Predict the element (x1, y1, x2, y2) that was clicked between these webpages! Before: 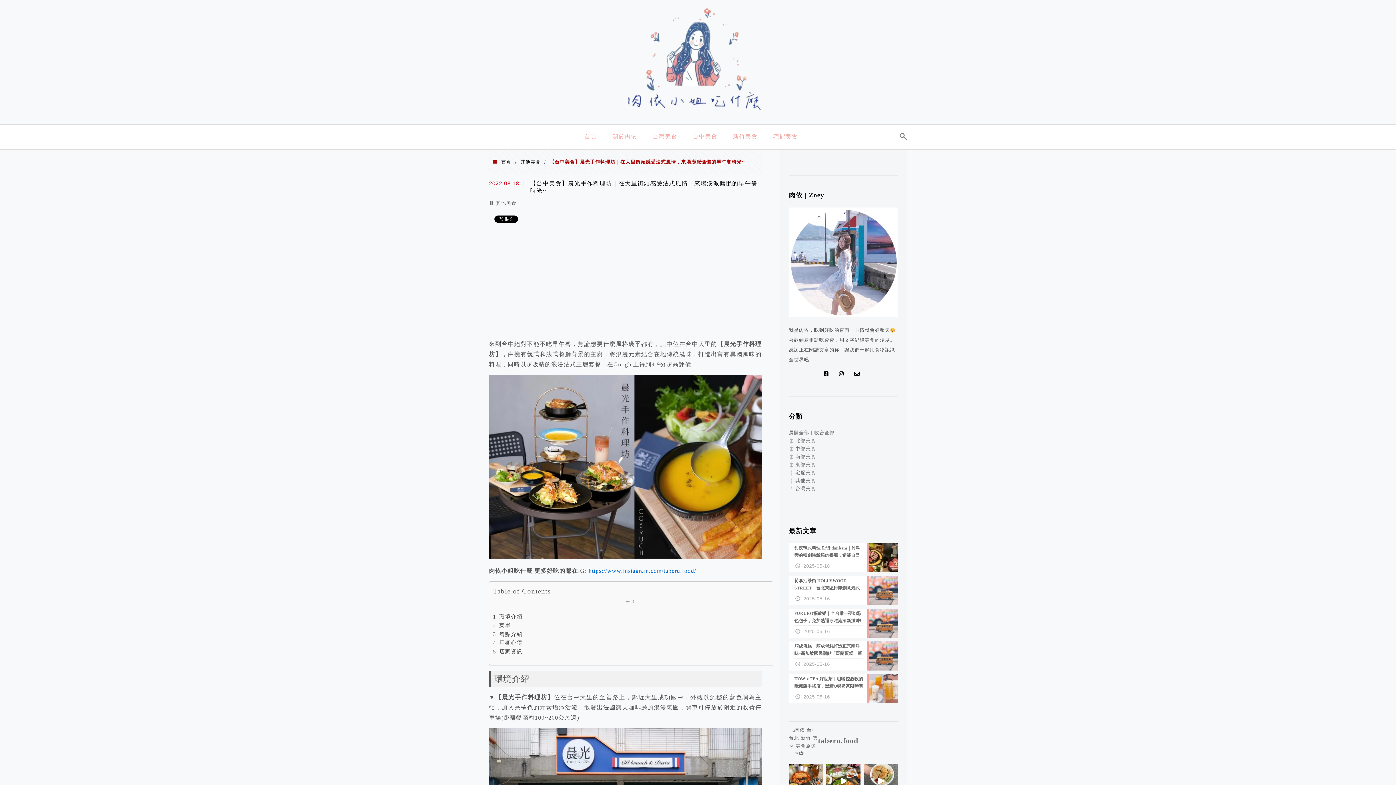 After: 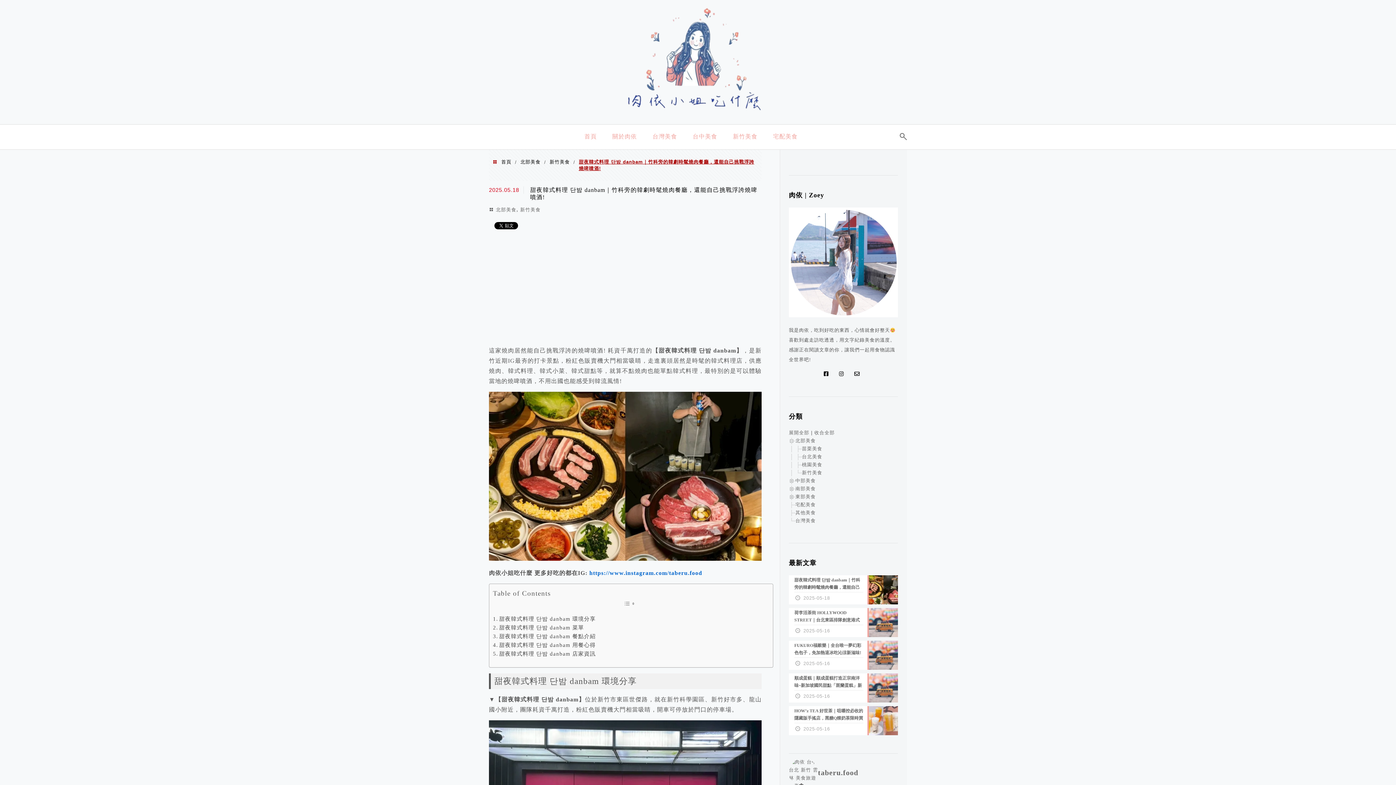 Action: label: 甜夜韓式料理 단밤 danbam｜竹科旁的韓劇時髦燒肉餐廳，還能自己挑戰浮誇燒啤噴酒!
2025-05-18 bbox: (789, 543, 898, 572)